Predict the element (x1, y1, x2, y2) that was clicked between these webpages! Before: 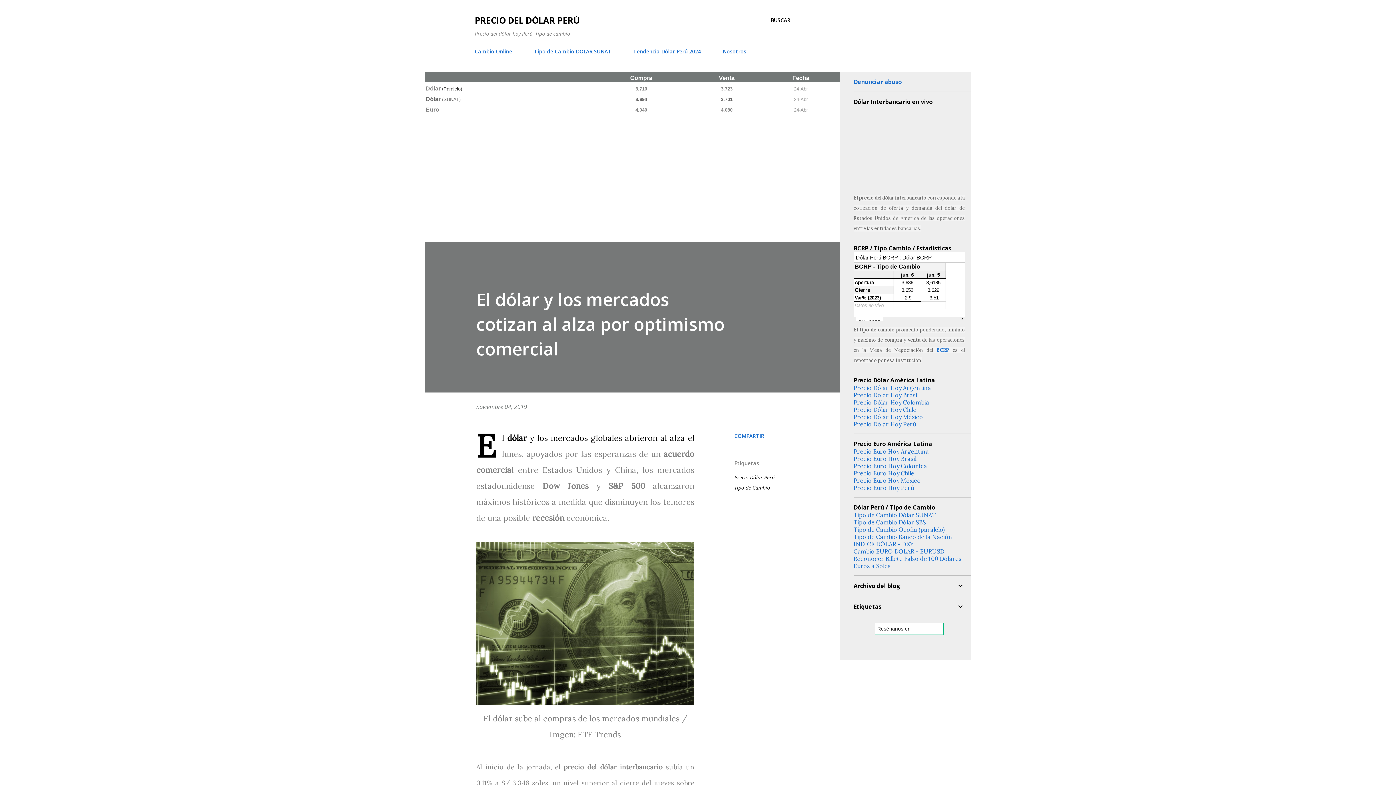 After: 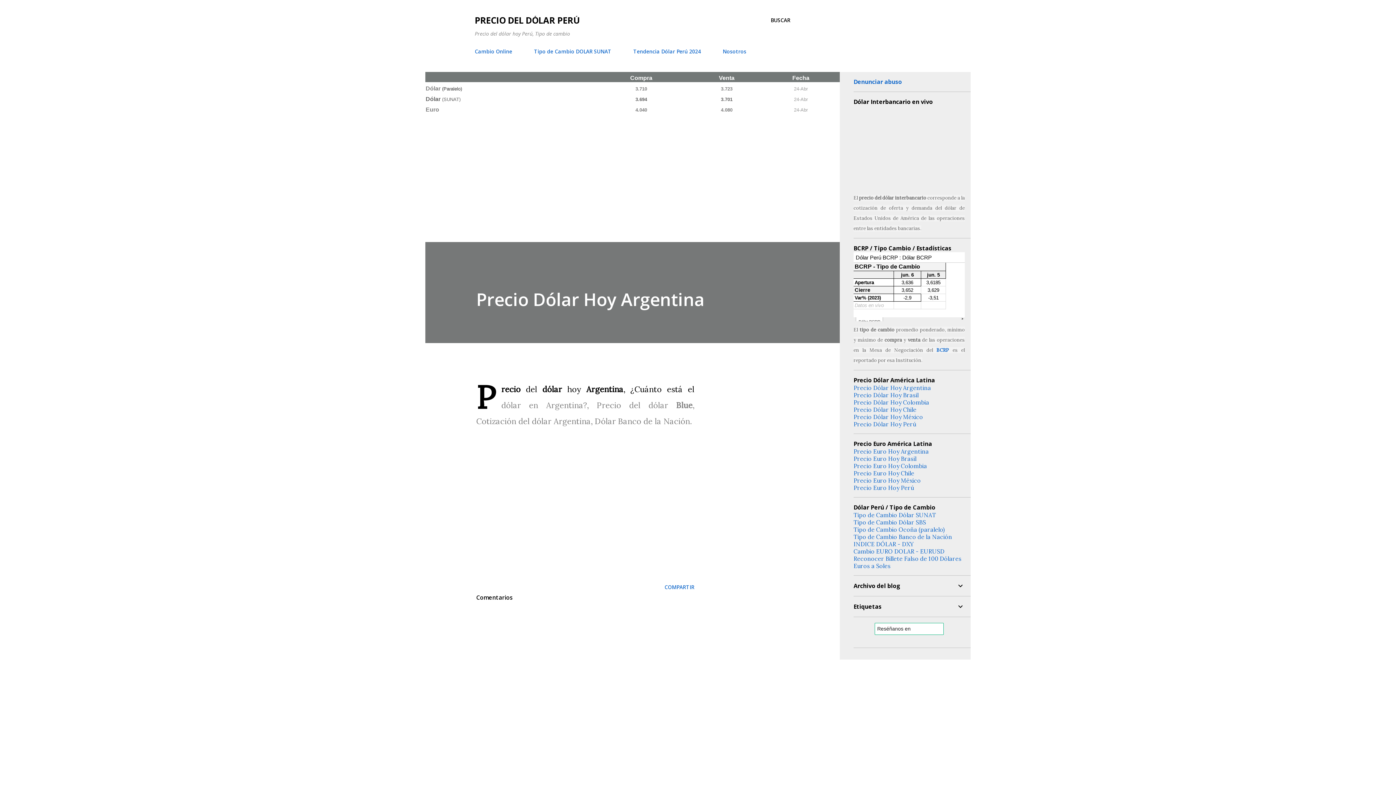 Action: label: Precio Dólar Hoy Argentina bbox: (853, 384, 931, 391)